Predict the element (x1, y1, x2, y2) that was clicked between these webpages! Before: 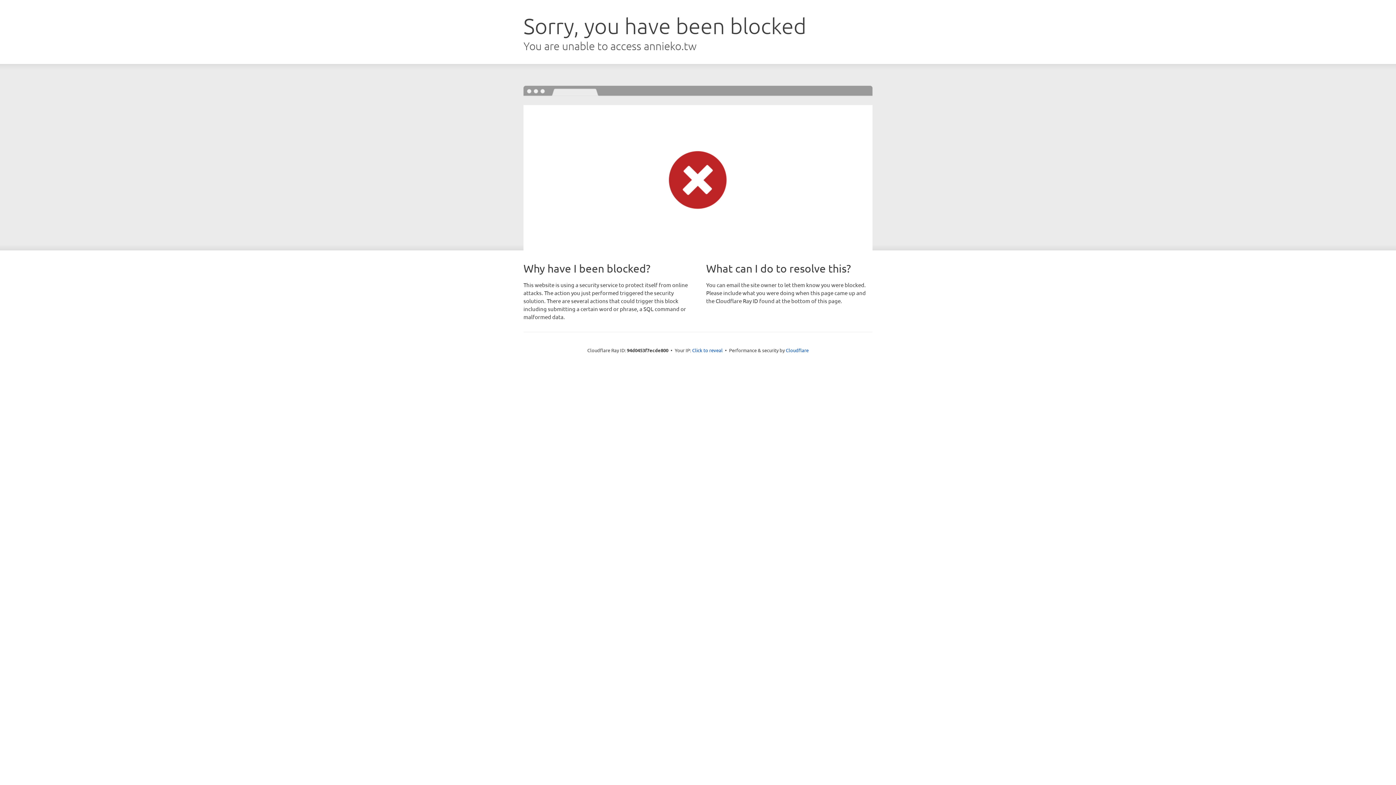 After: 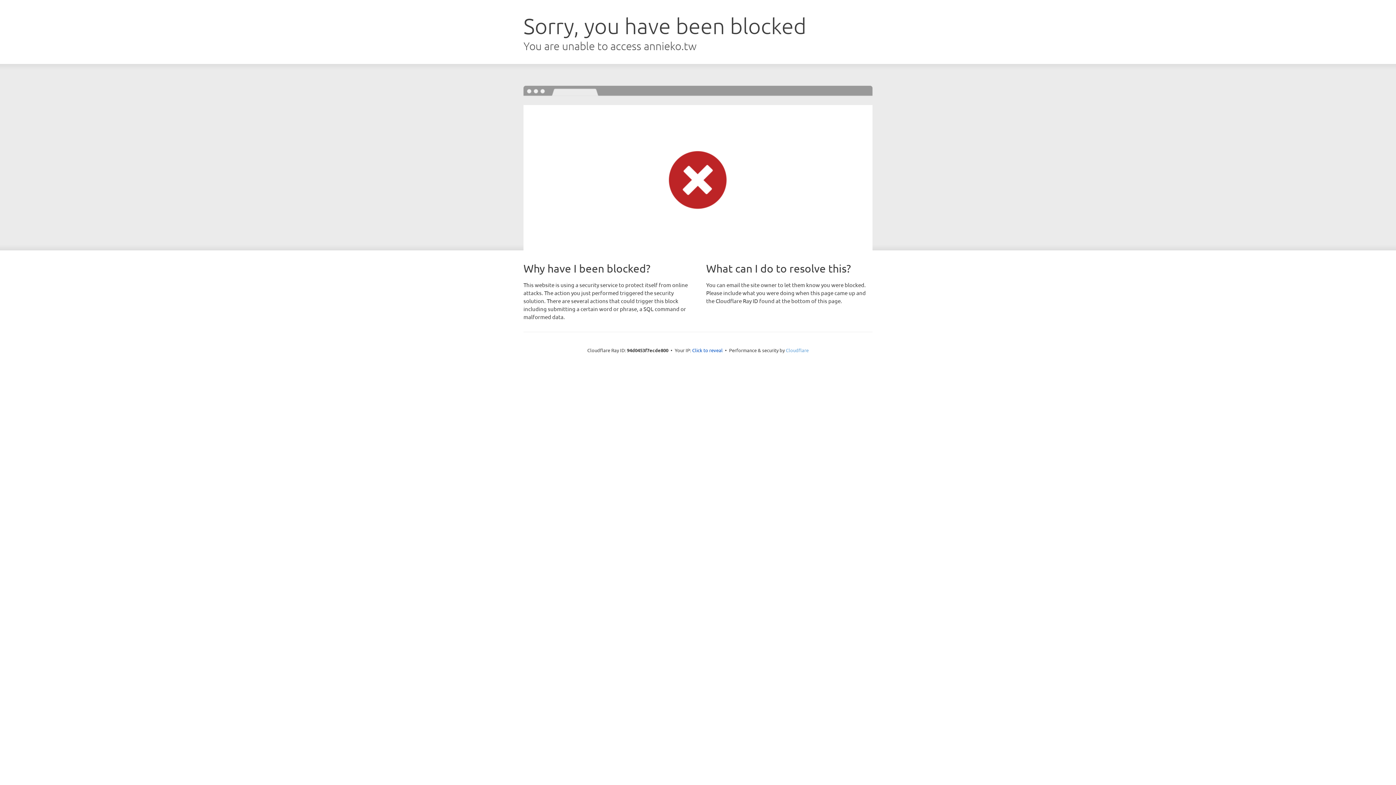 Action: label: Cloudflare bbox: (786, 347, 808, 353)